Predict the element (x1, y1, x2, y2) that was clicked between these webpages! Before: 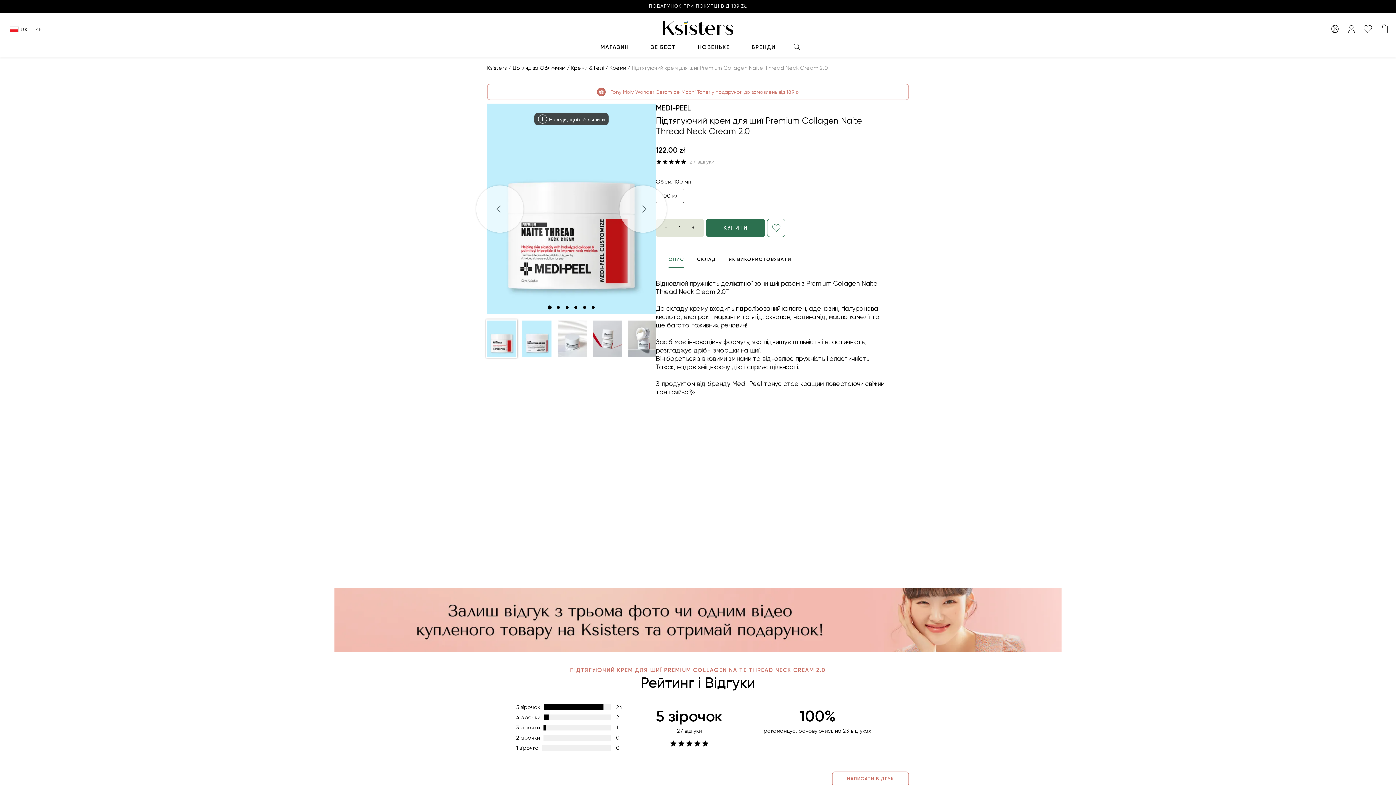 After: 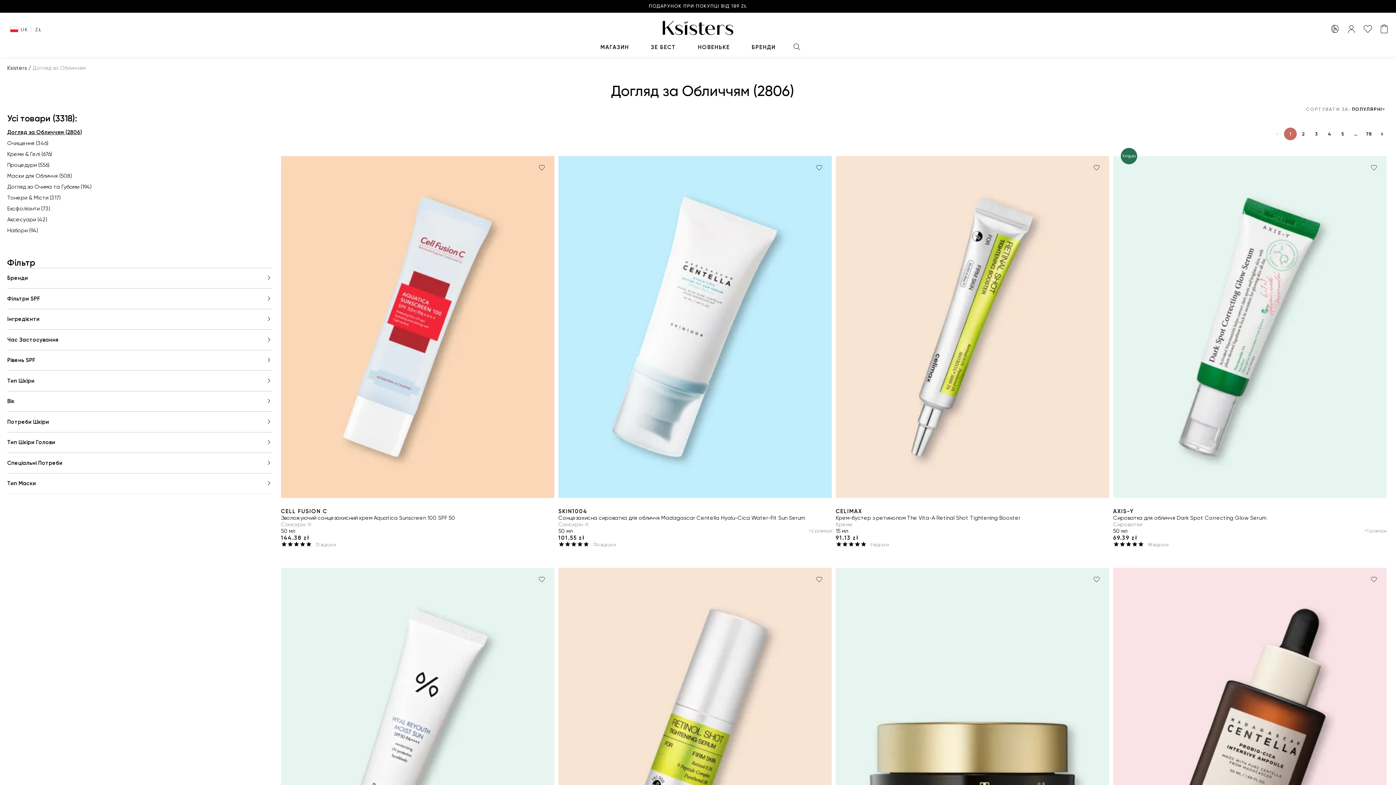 Action: bbox: (511, 64, 565, 71) label:  Догляд за Oбличчям